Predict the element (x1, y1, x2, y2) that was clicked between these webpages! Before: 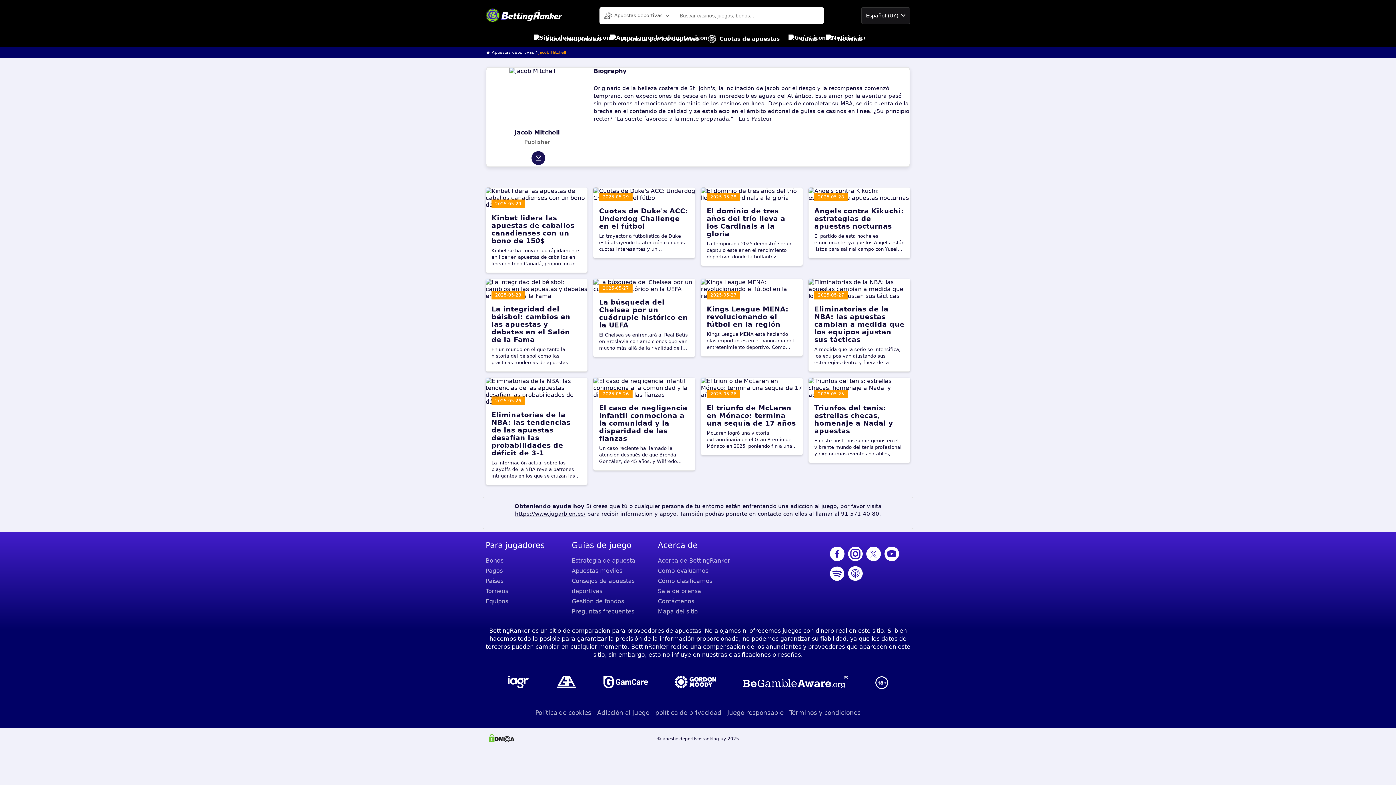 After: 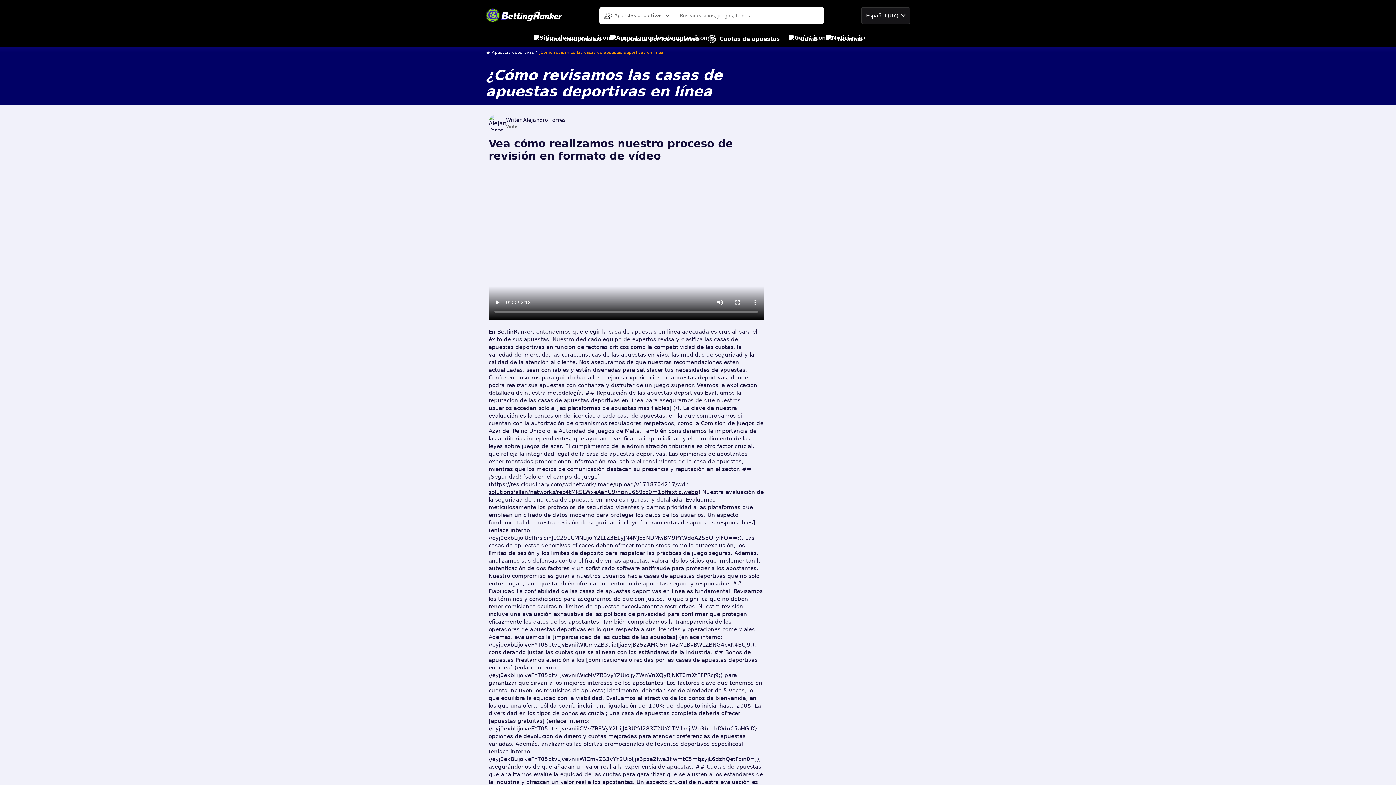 Action: label: Cómo evaluamos bbox: (658, 566, 738, 576)